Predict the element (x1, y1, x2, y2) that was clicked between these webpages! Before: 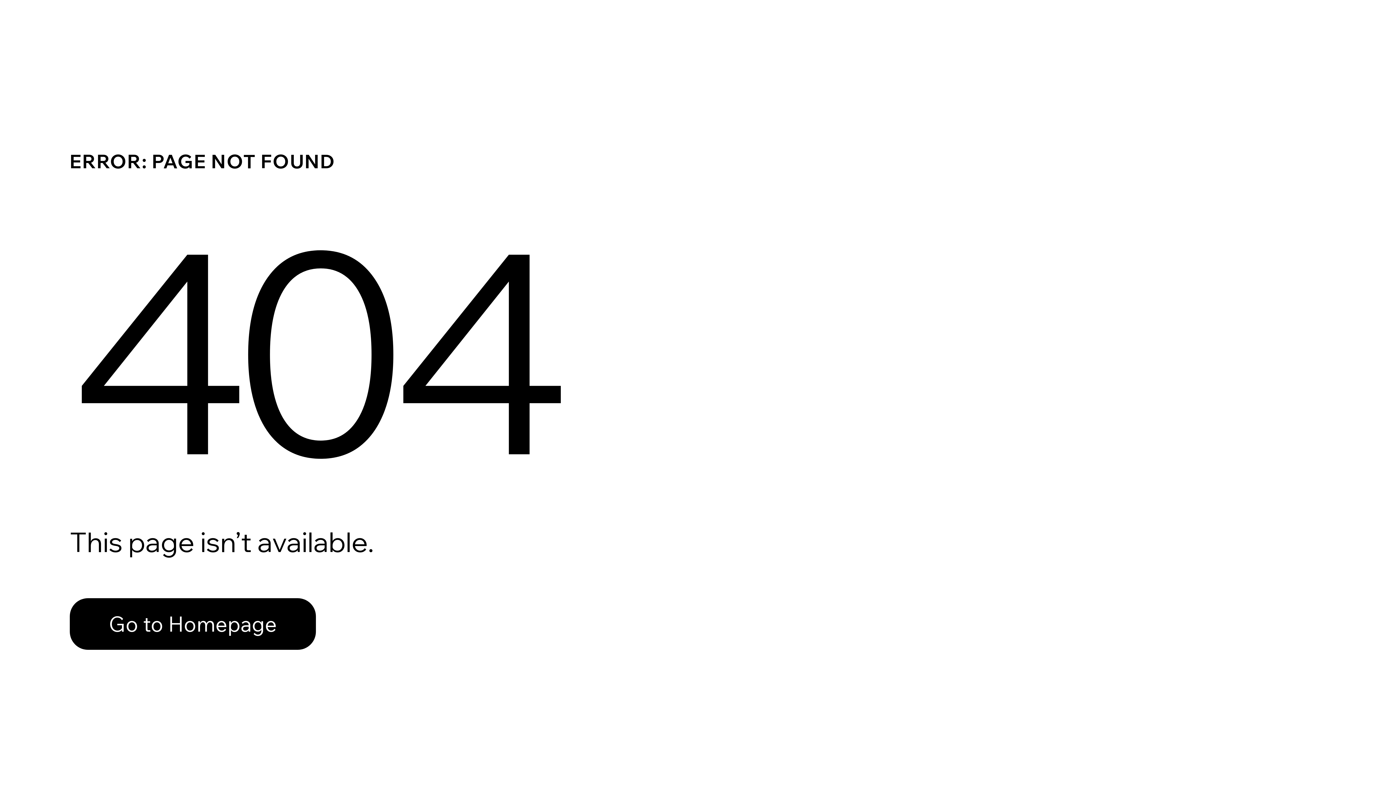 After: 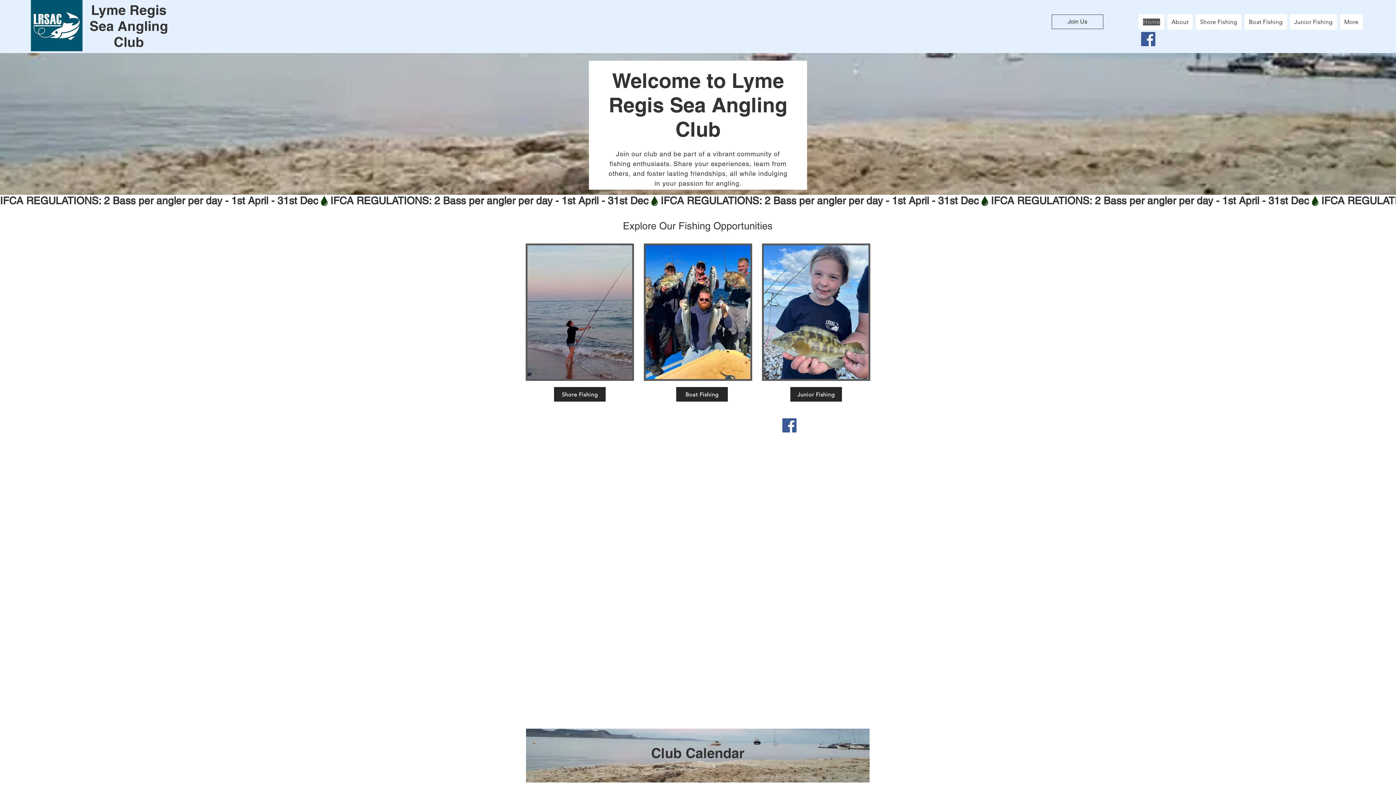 Action: bbox: (69, 598, 316, 650) label: Go to Homepage